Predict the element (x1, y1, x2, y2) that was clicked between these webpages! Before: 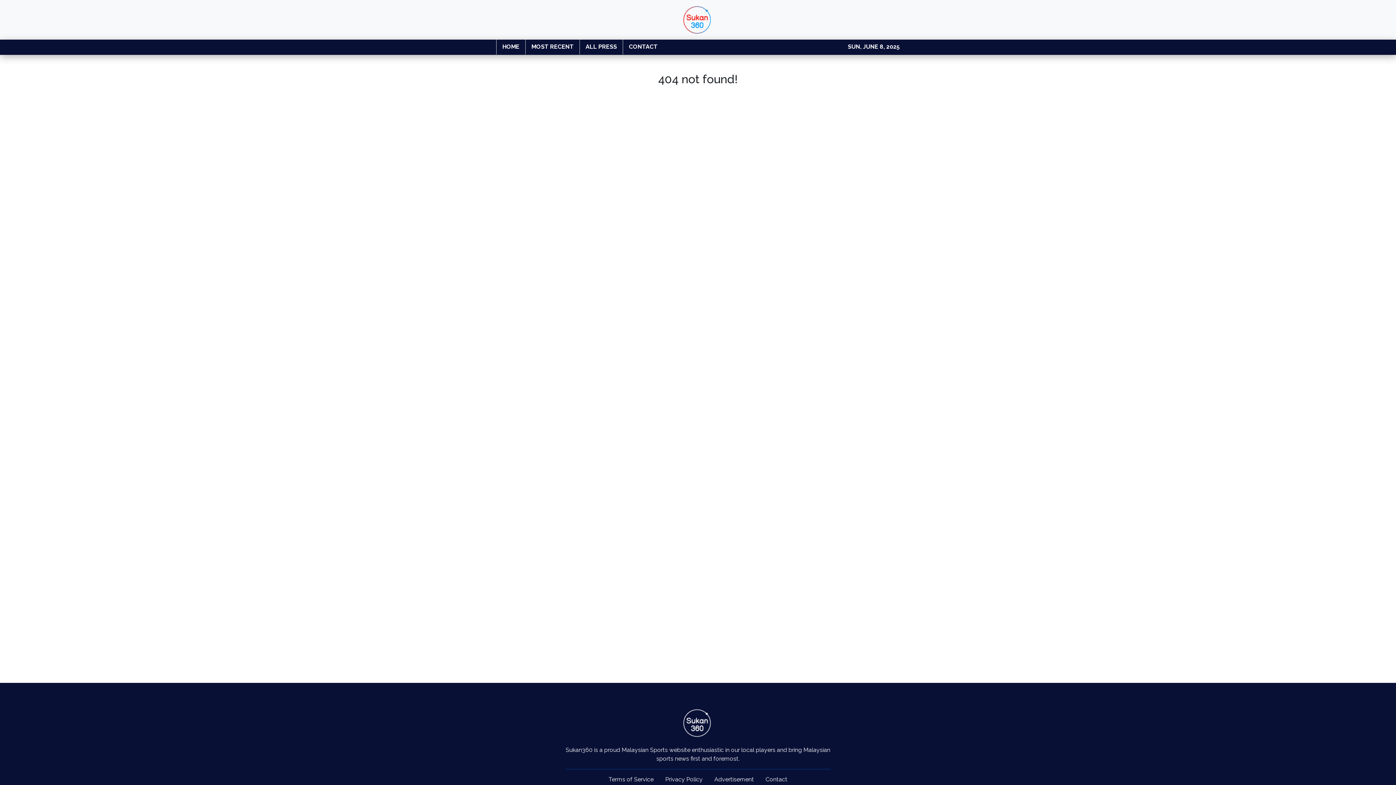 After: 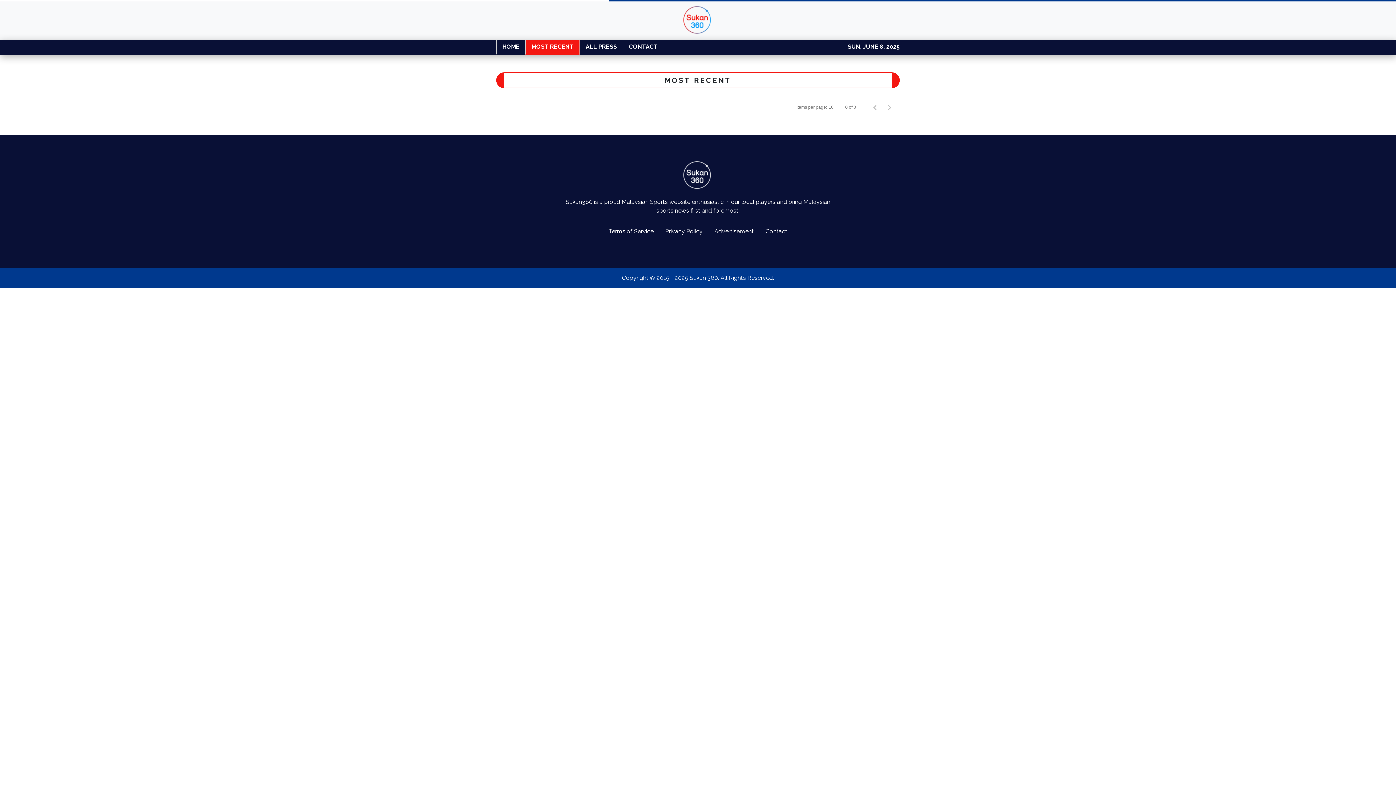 Action: bbox: (525, 39, 579, 54) label: MOST RECENT